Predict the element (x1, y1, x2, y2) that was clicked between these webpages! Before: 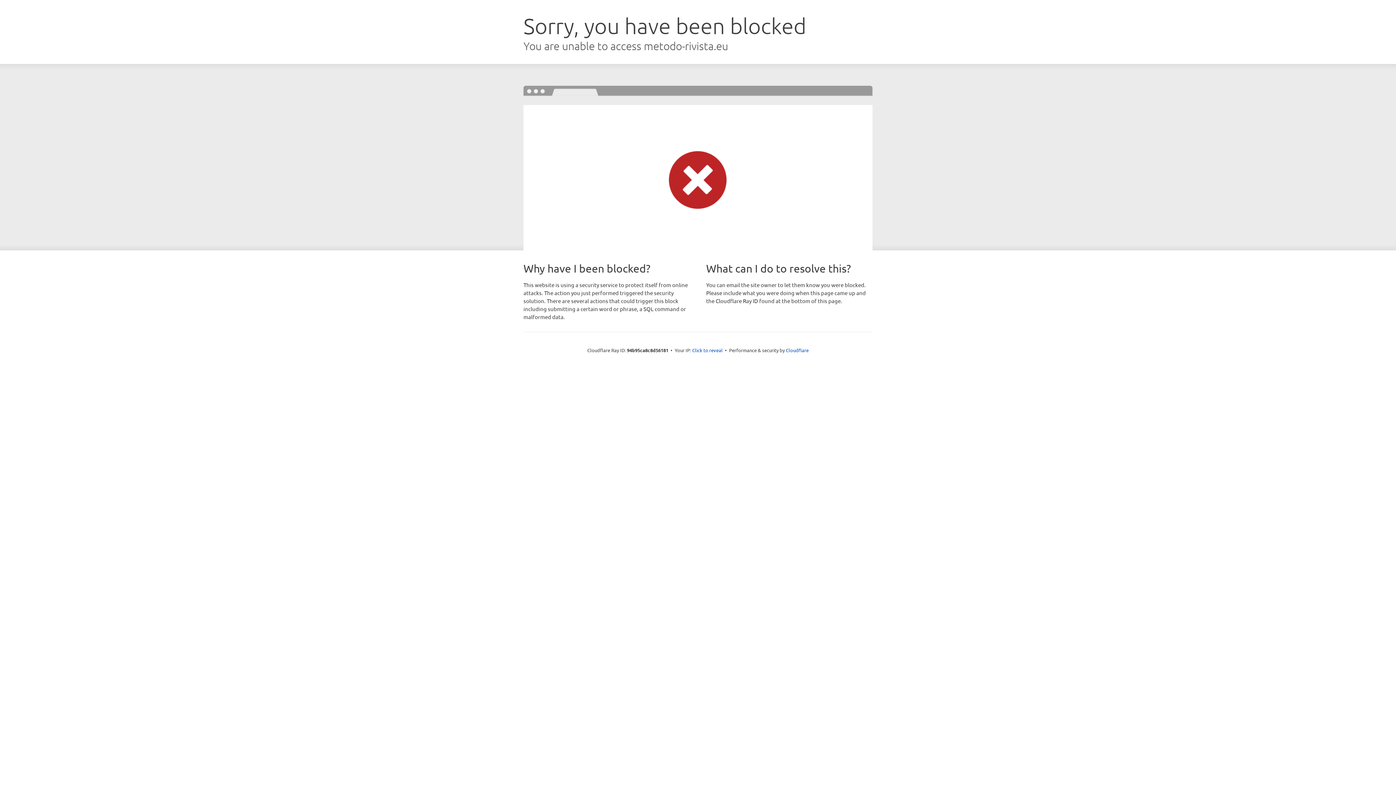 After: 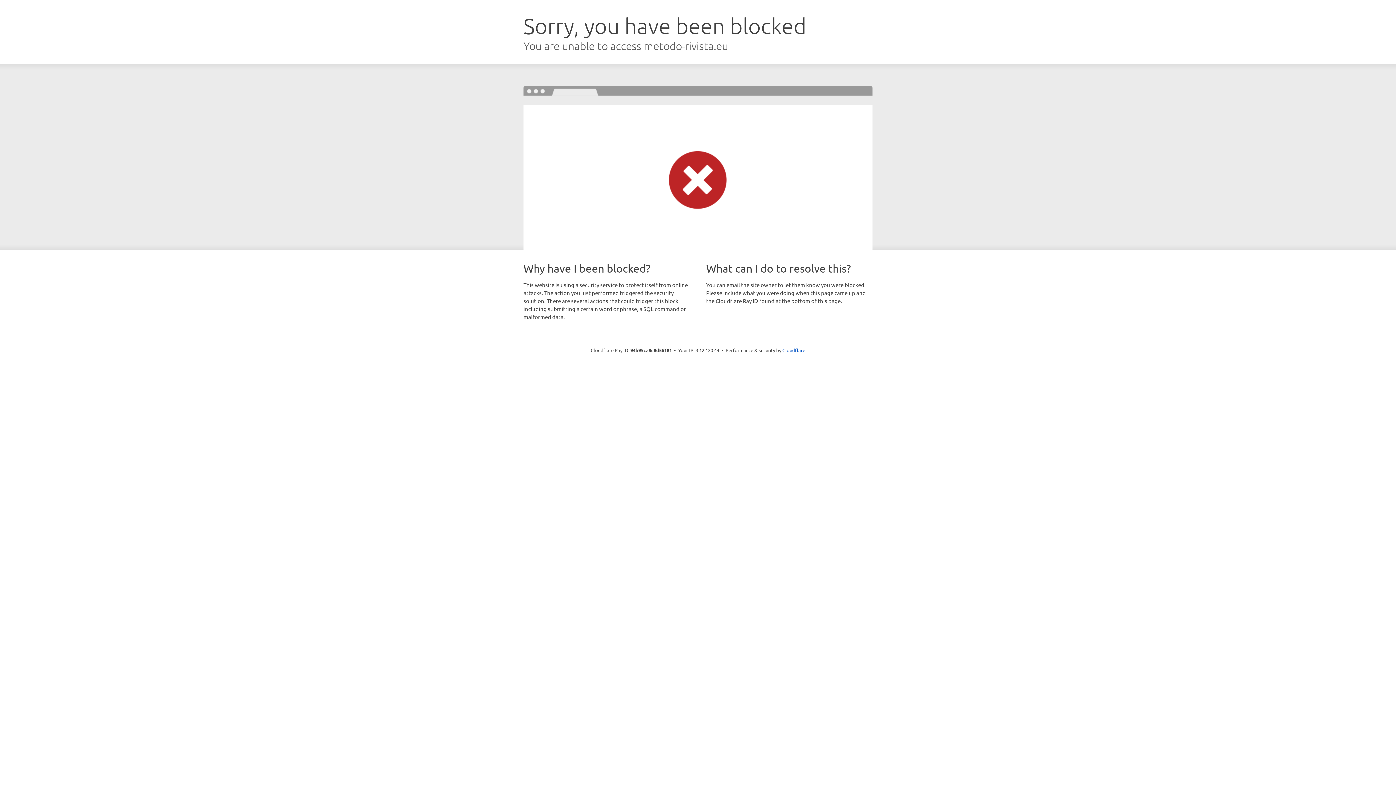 Action: bbox: (692, 346, 722, 353) label: Click to reveal